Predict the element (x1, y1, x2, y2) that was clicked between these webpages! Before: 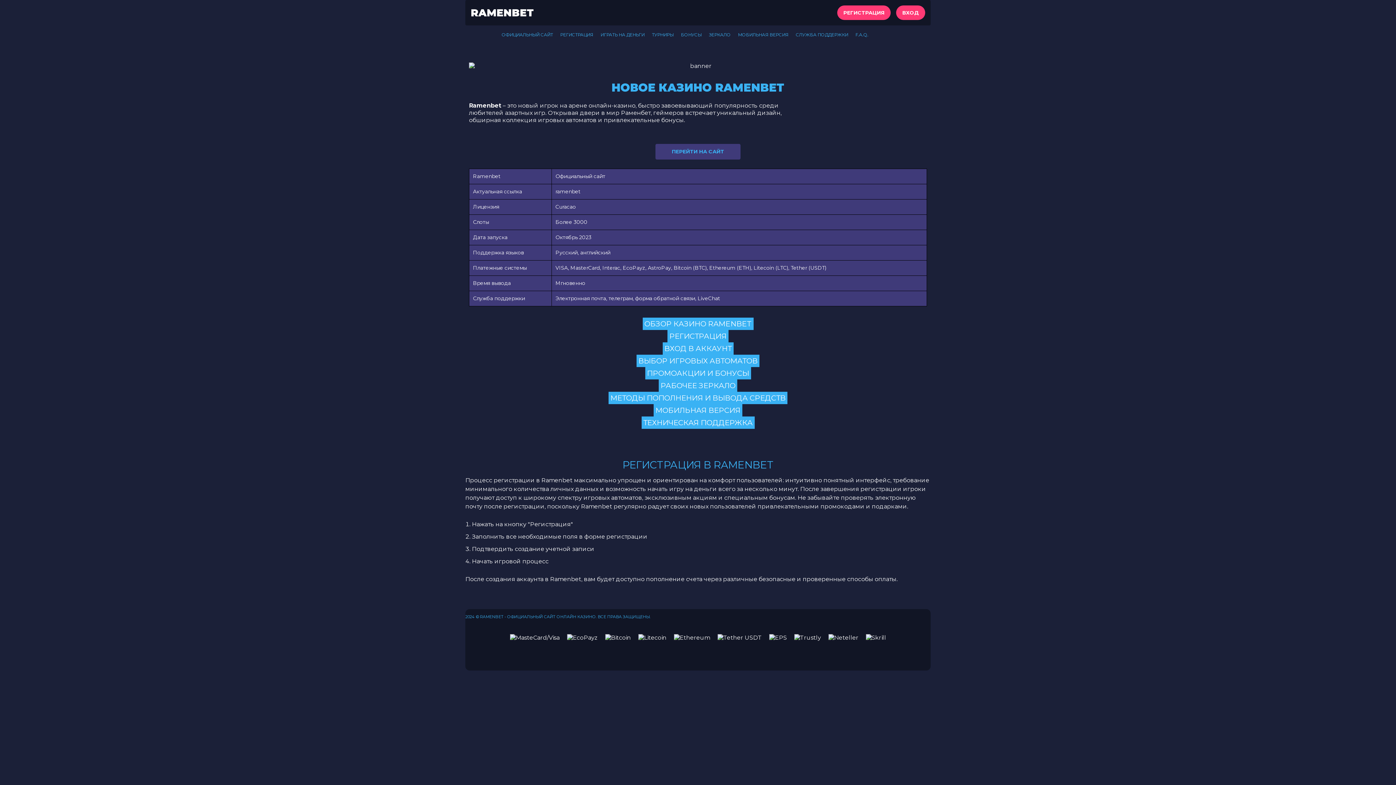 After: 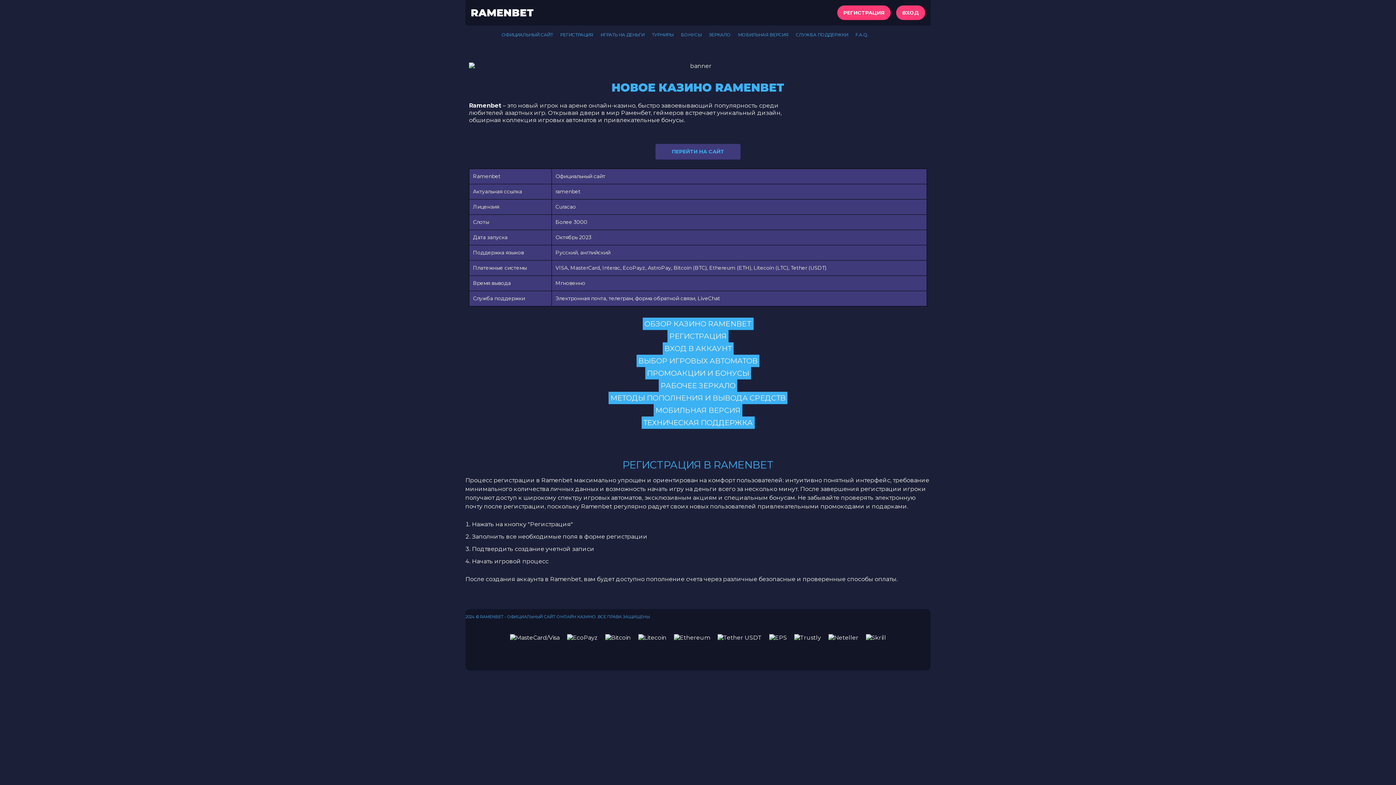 Action: bbox: (636, 354, 759, 367) label: ВЫБОР ИГРОВЫХ АВТОМАТОВ